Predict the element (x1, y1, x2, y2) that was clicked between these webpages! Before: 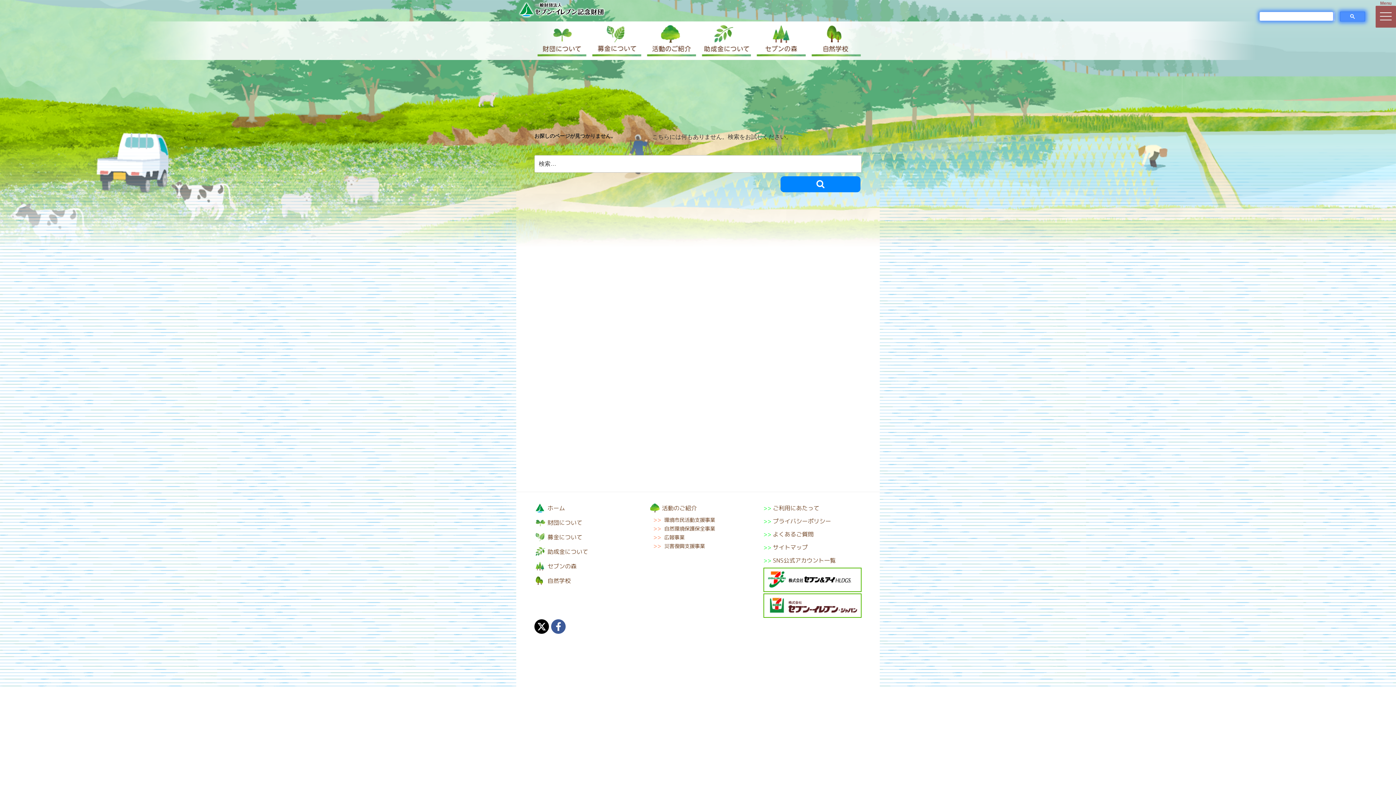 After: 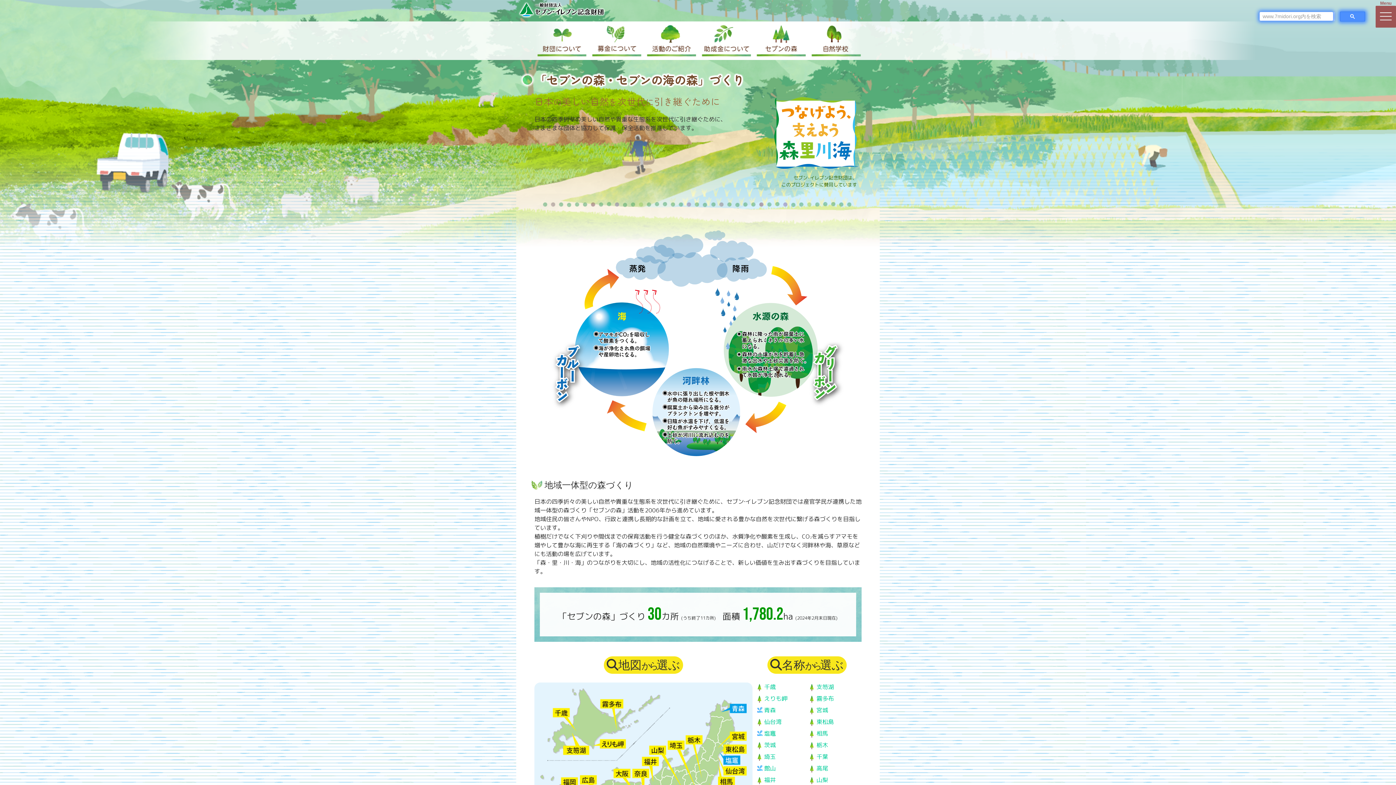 Action: bbox: (752, 24, 807, 57) label: セブンの森